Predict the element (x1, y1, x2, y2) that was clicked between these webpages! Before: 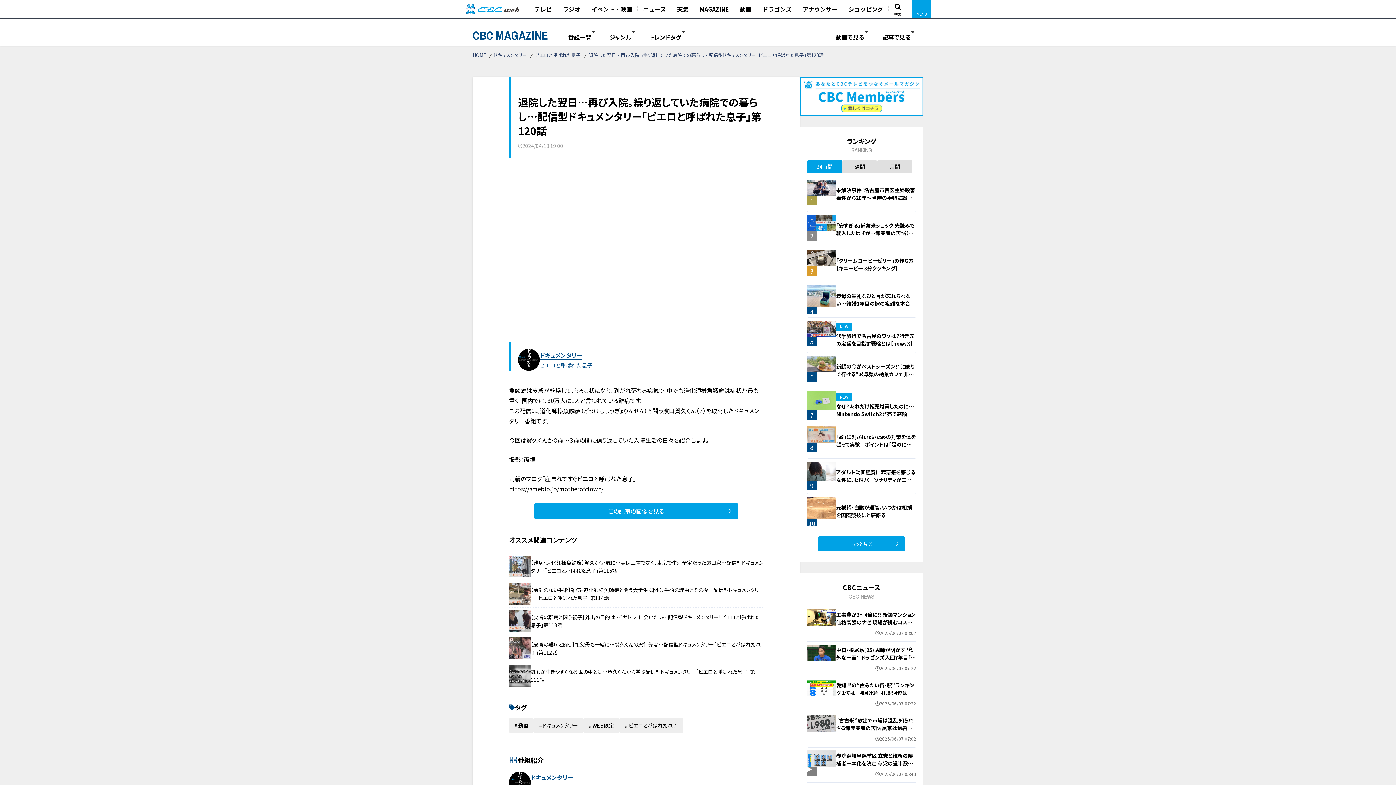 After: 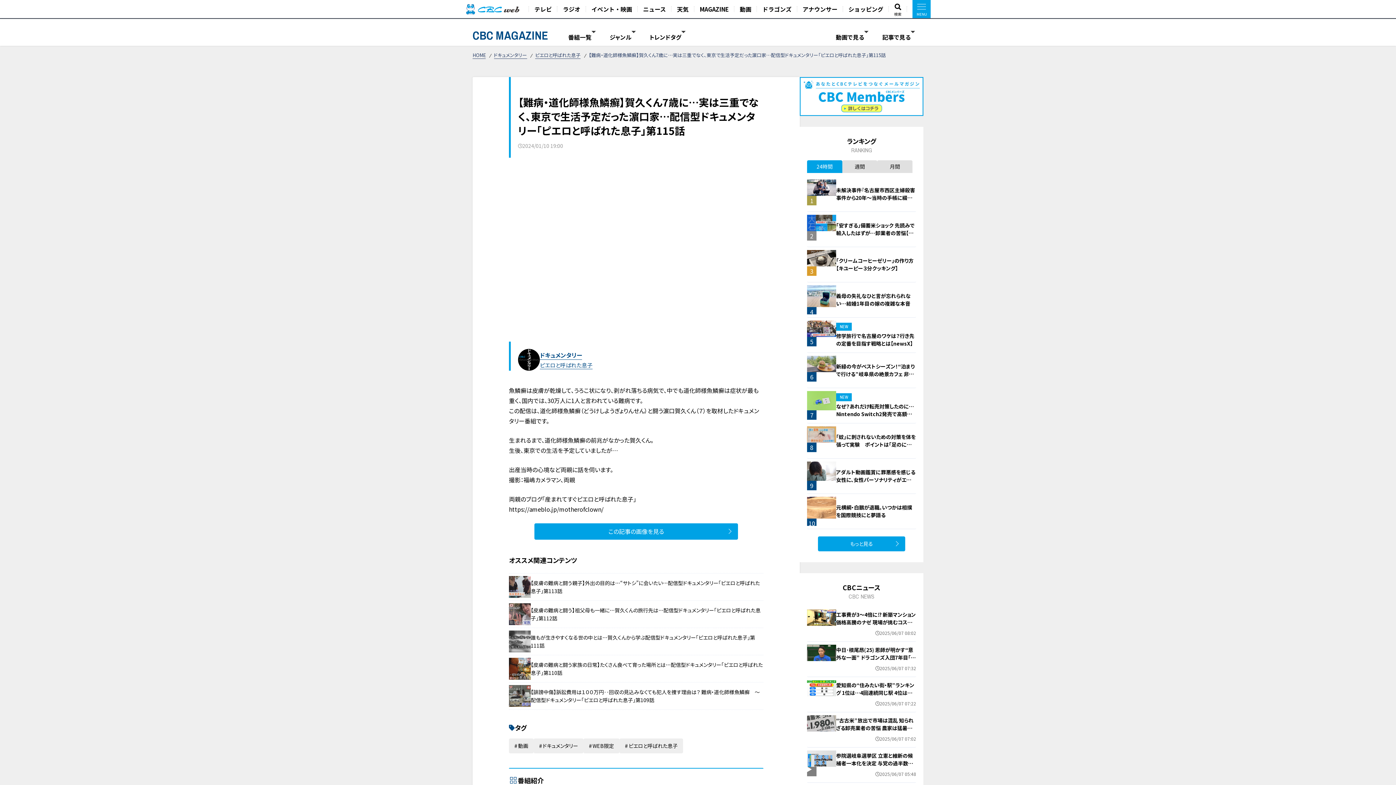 Action: bbox: (509, 553, 763, 580) label: 【難病・道化師様魚鱗癬】賀久くん7歳に…実は三重でなく、東京で生活予定だった濵口家…配信型ドキュメンタリー「ピエロと呼ばれた息子」第115話